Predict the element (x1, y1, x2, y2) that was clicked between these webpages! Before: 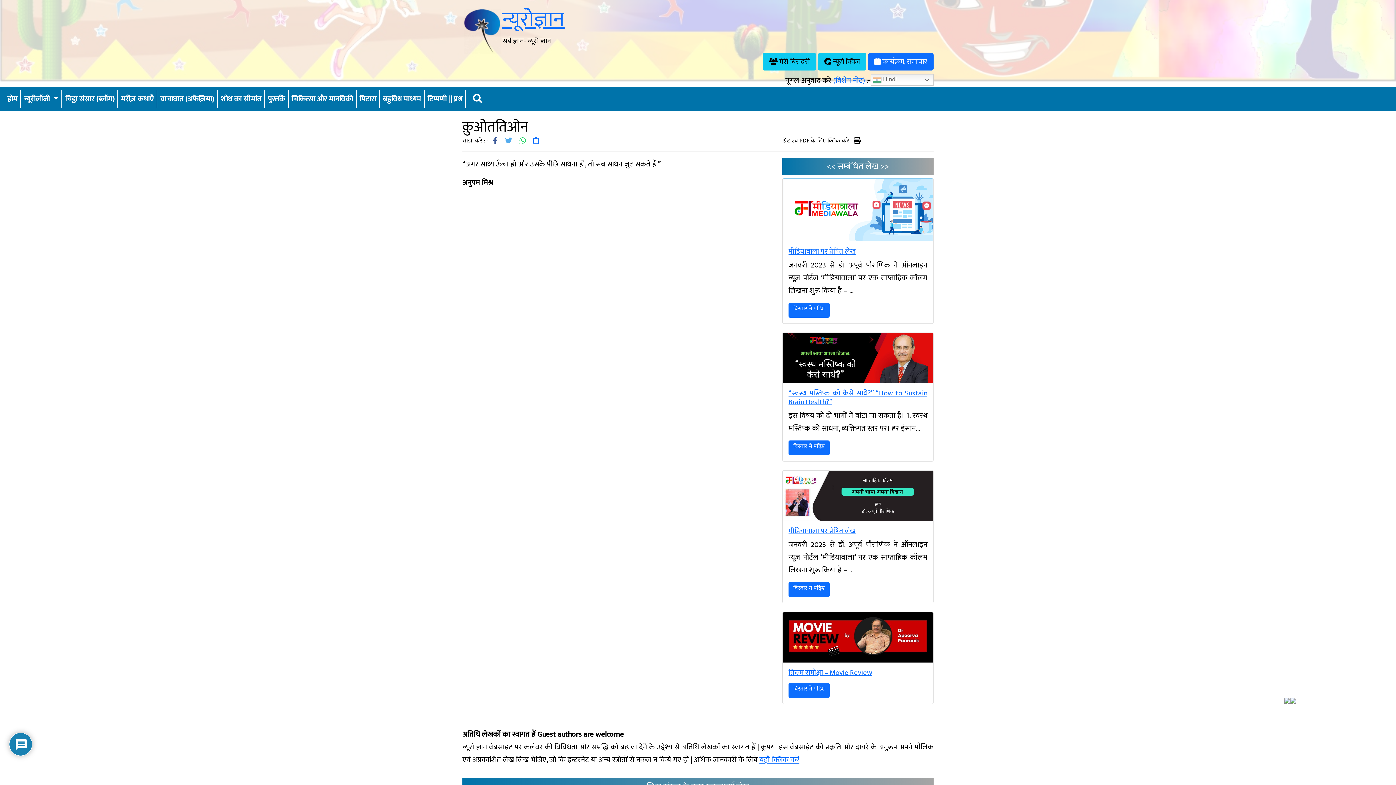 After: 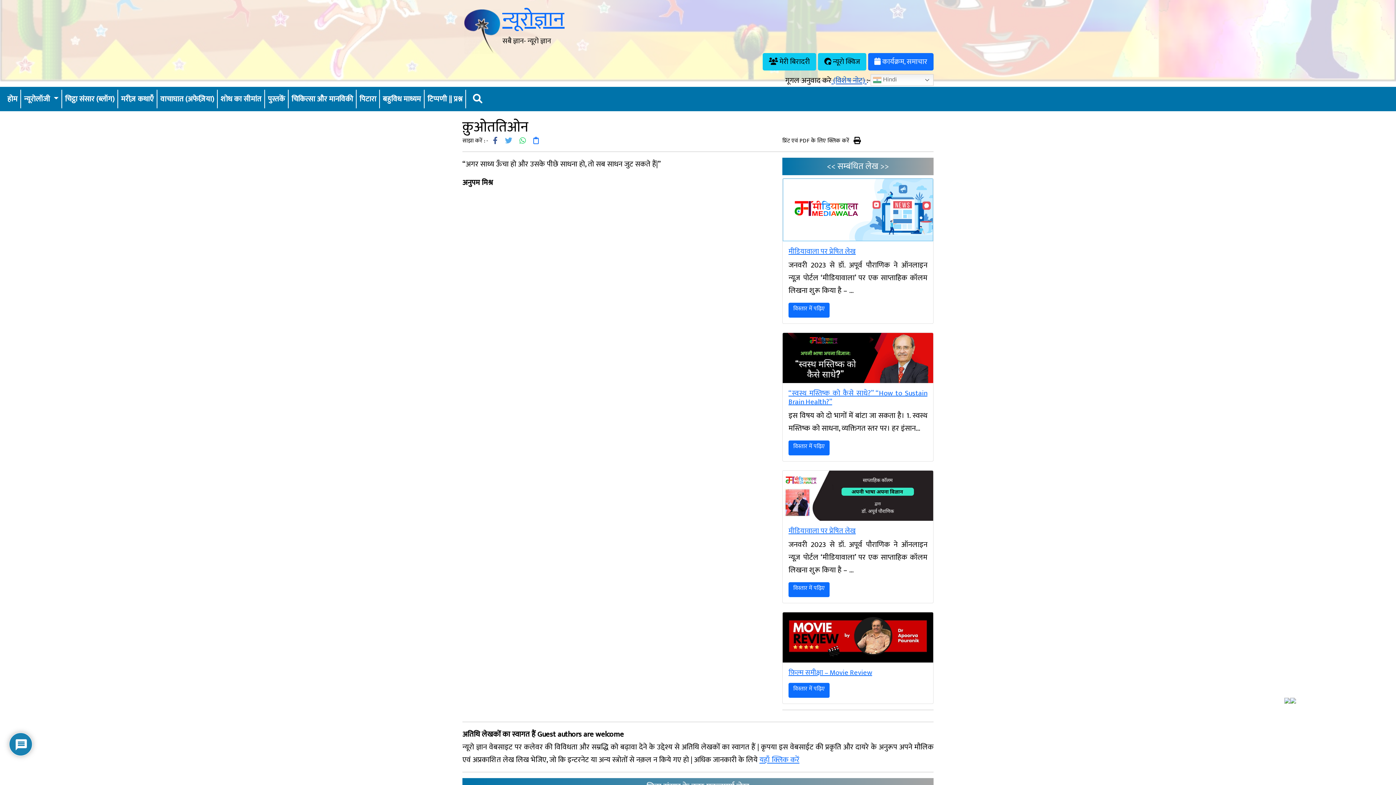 Action: bbox: (831, 74, 866, 86) label:  (विशेष नोट) 